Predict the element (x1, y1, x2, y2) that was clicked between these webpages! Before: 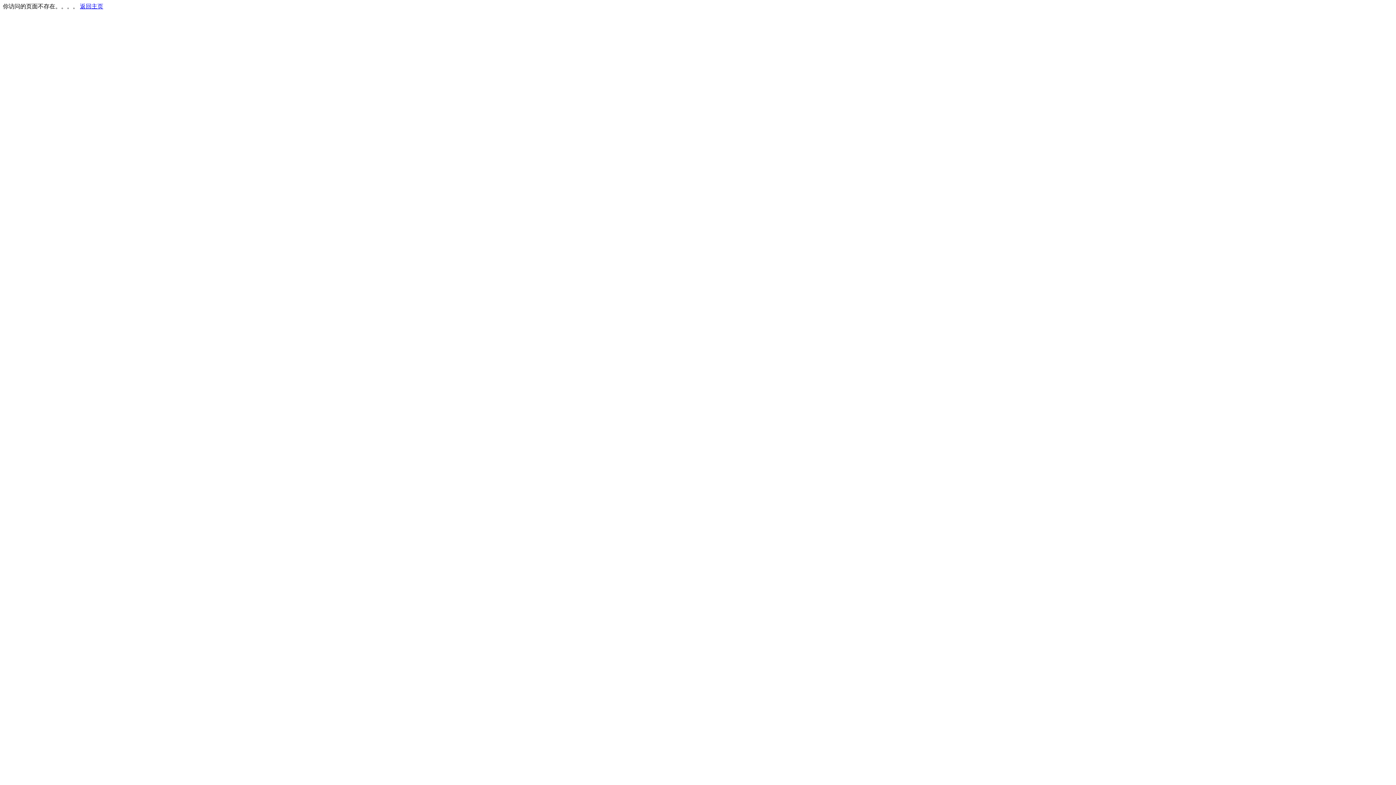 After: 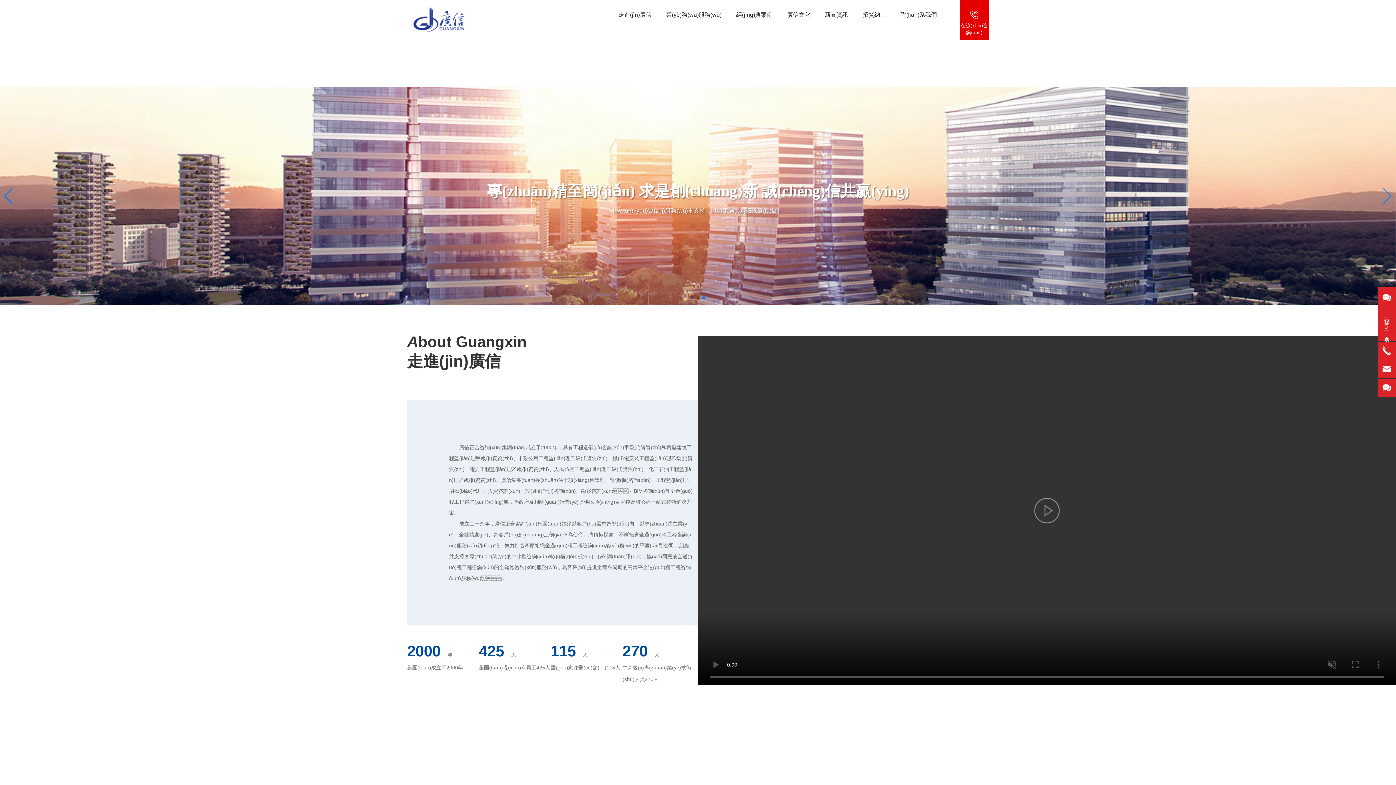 Action: bbox: (80, 3, 103, 9) label: 返回主页